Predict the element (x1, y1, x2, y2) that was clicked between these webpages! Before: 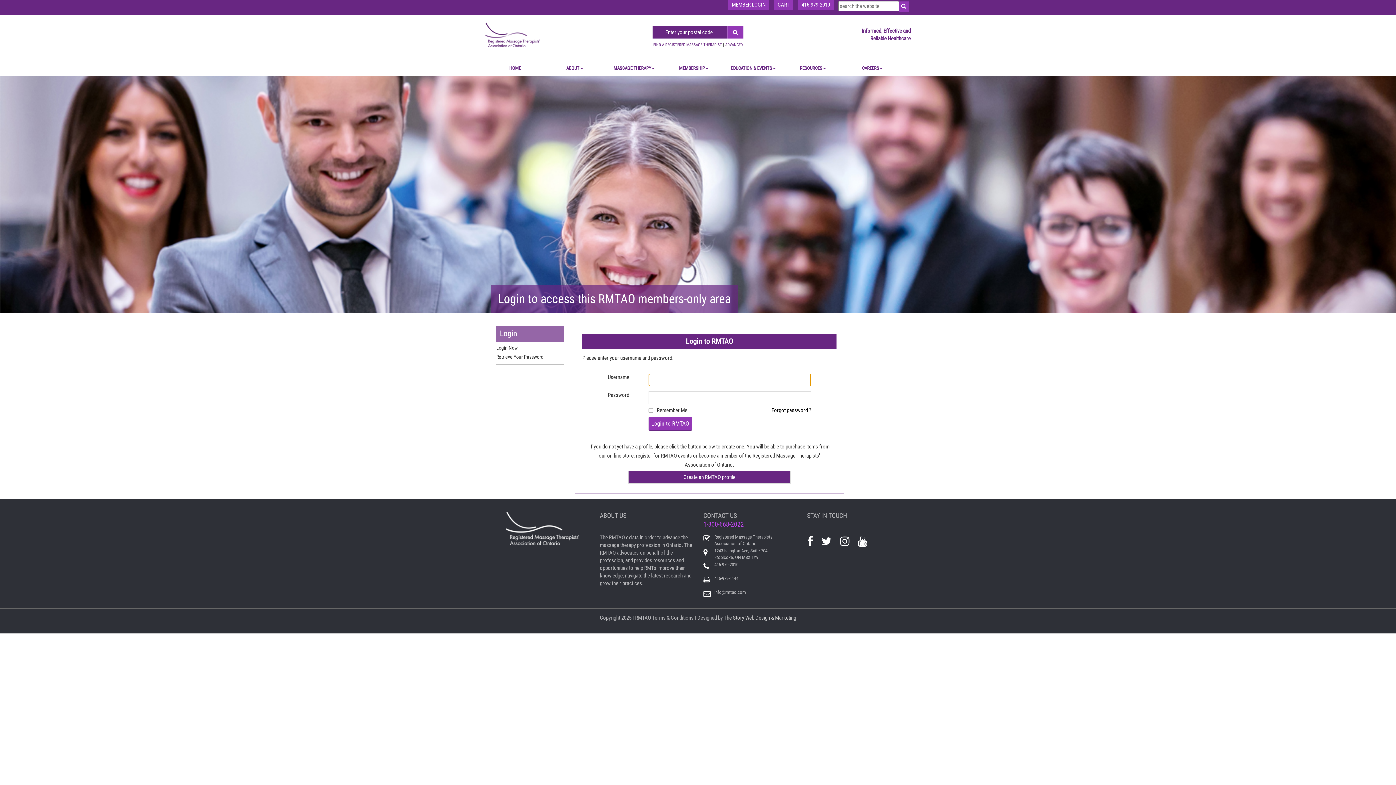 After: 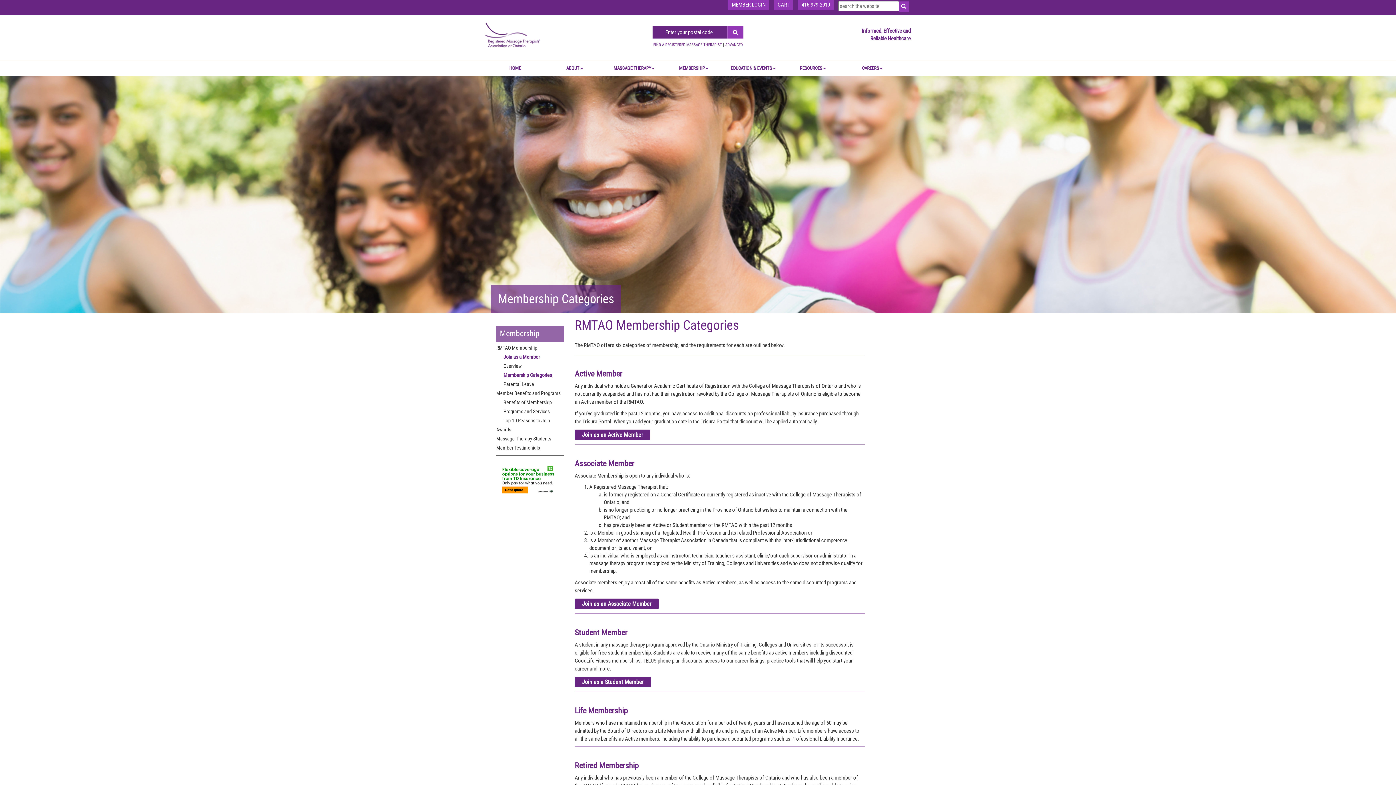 Action: label: MEMBERSHIP bbox: (664, 61, 723, 75)